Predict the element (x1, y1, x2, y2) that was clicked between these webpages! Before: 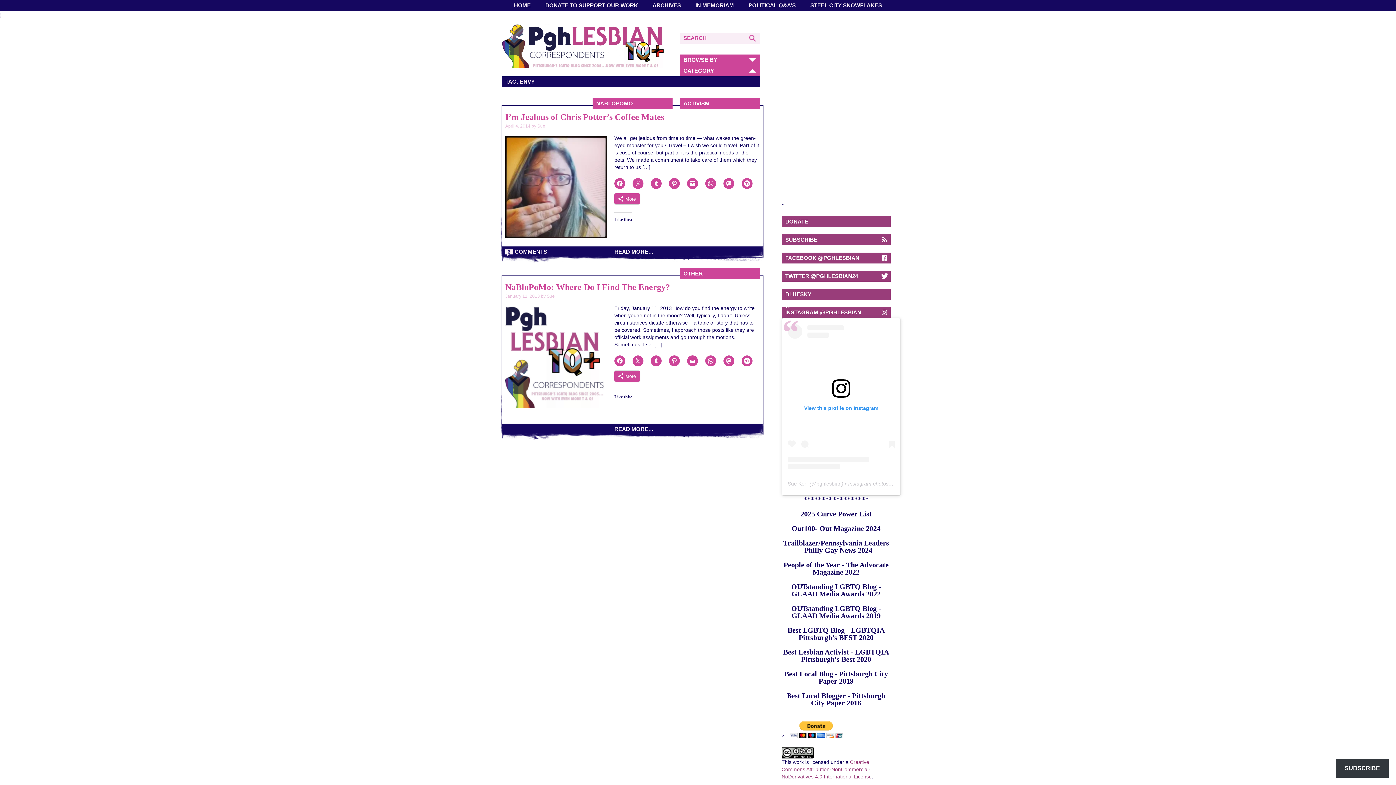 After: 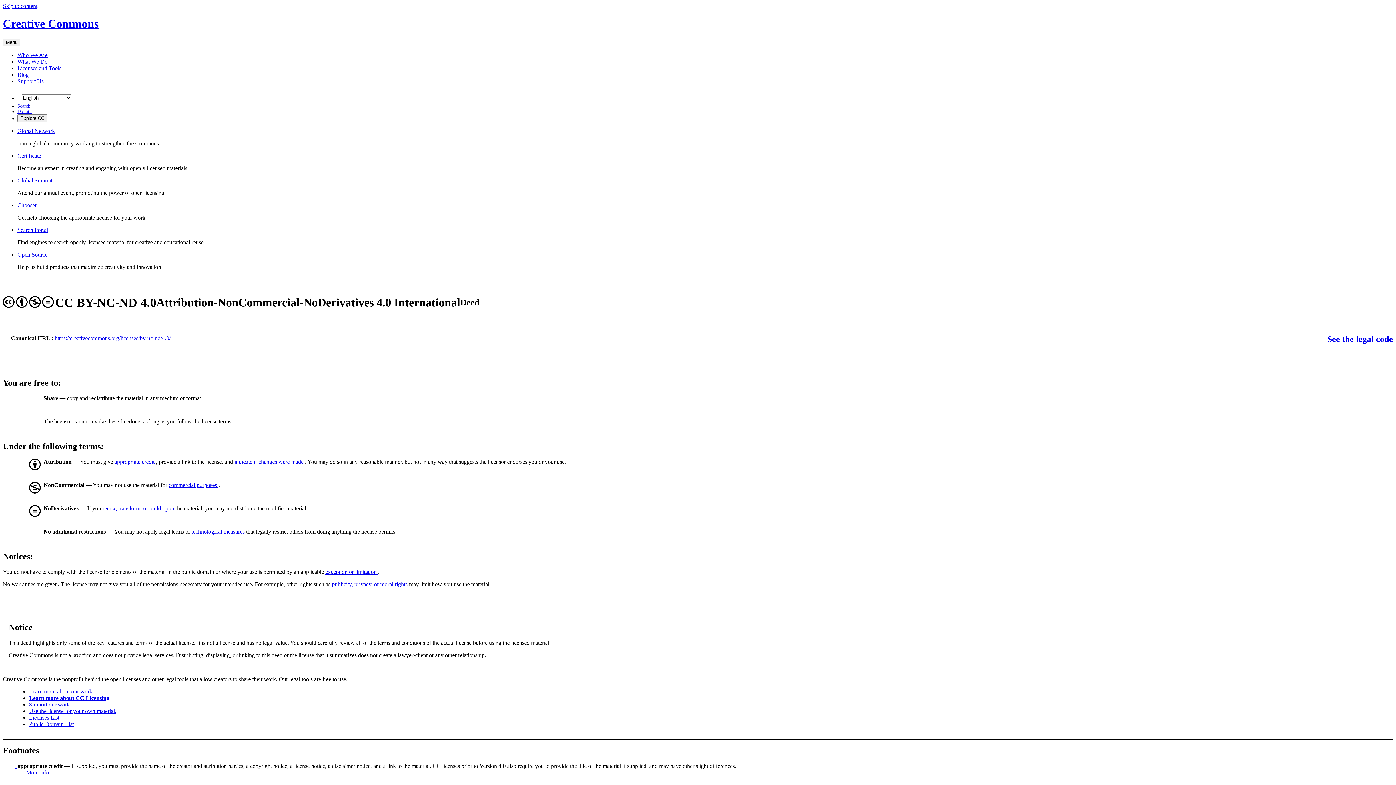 Action: bbox: (781, 759, 872, 779) label: Creative Commons Attribution-NonCommercial-NoDerivatives 4.0 International License